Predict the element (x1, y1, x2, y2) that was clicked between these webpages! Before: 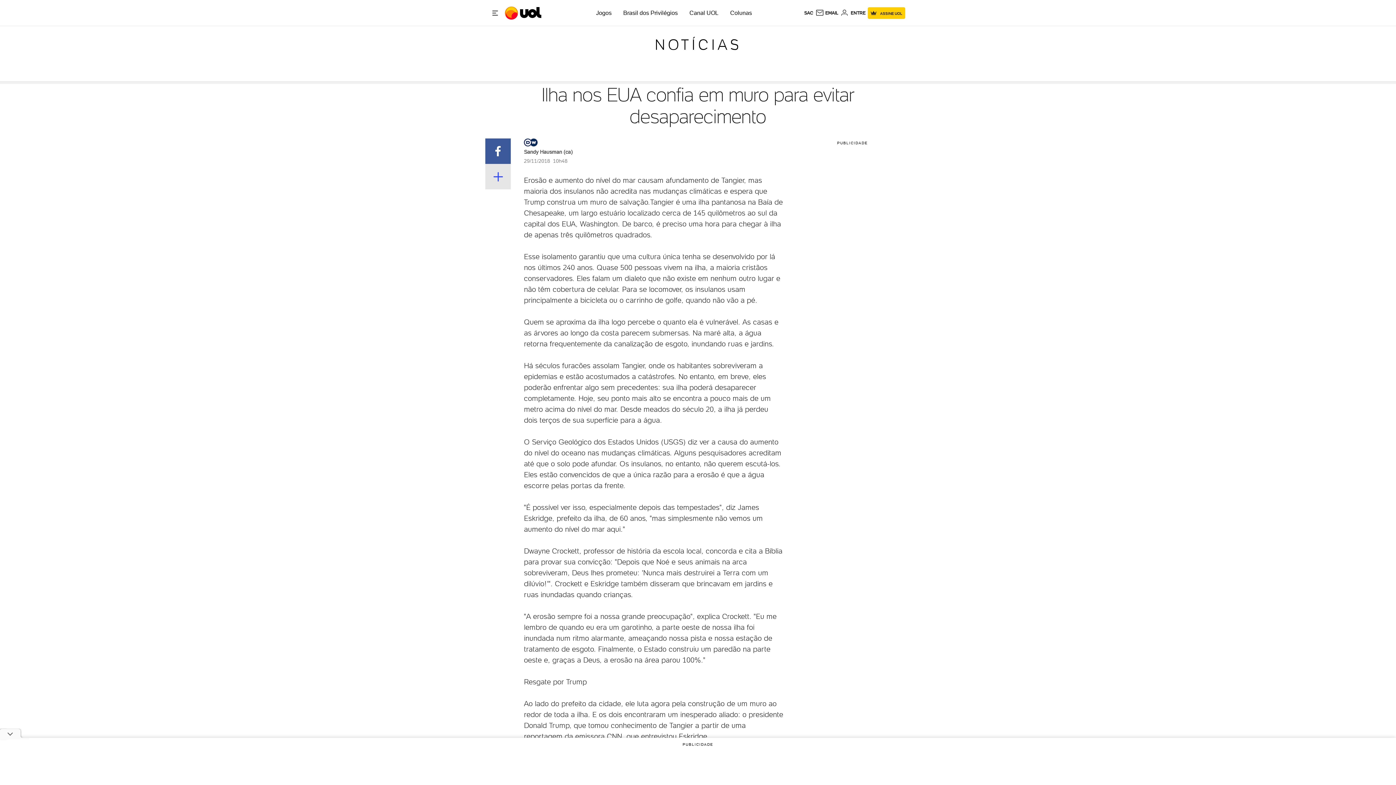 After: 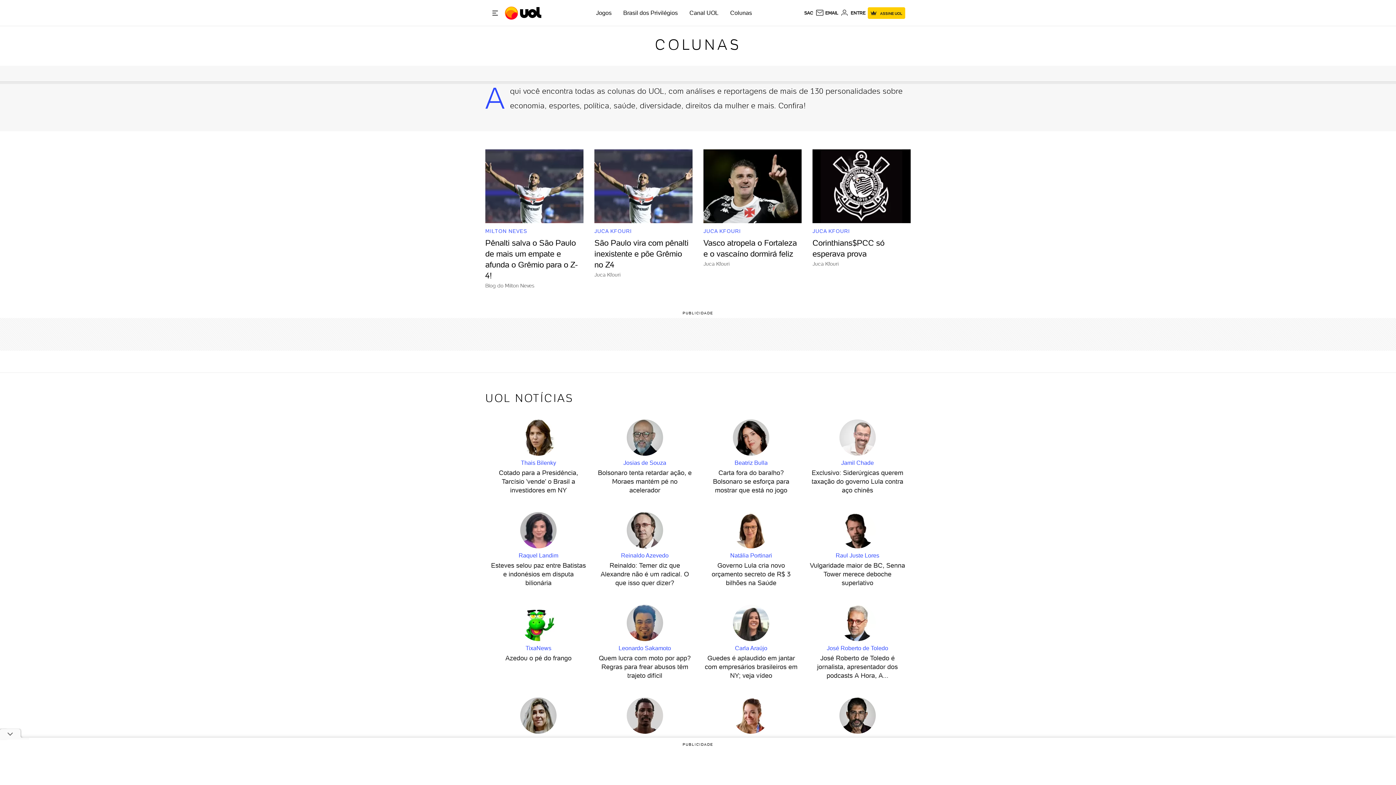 Action: bbox: (730, 9, 752, 16) label: Colunas